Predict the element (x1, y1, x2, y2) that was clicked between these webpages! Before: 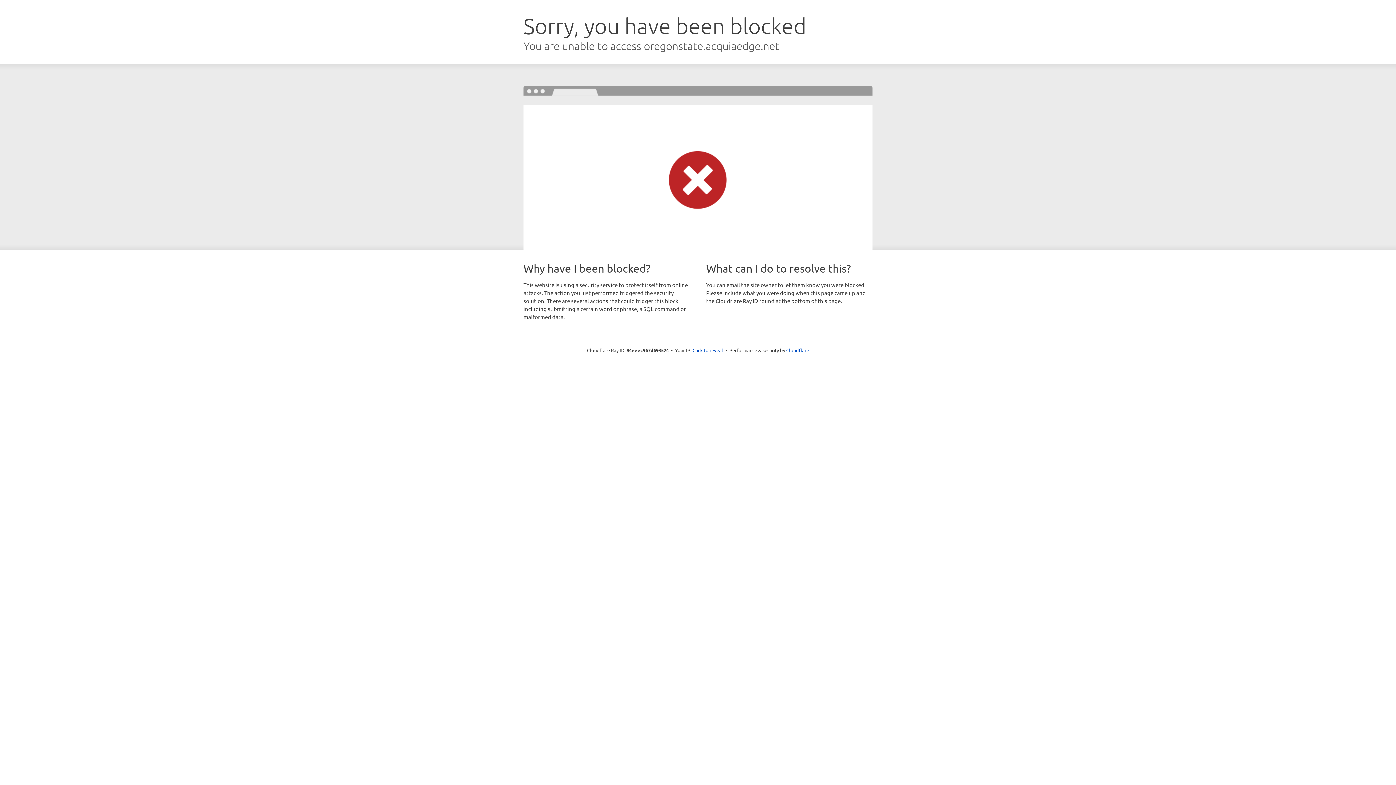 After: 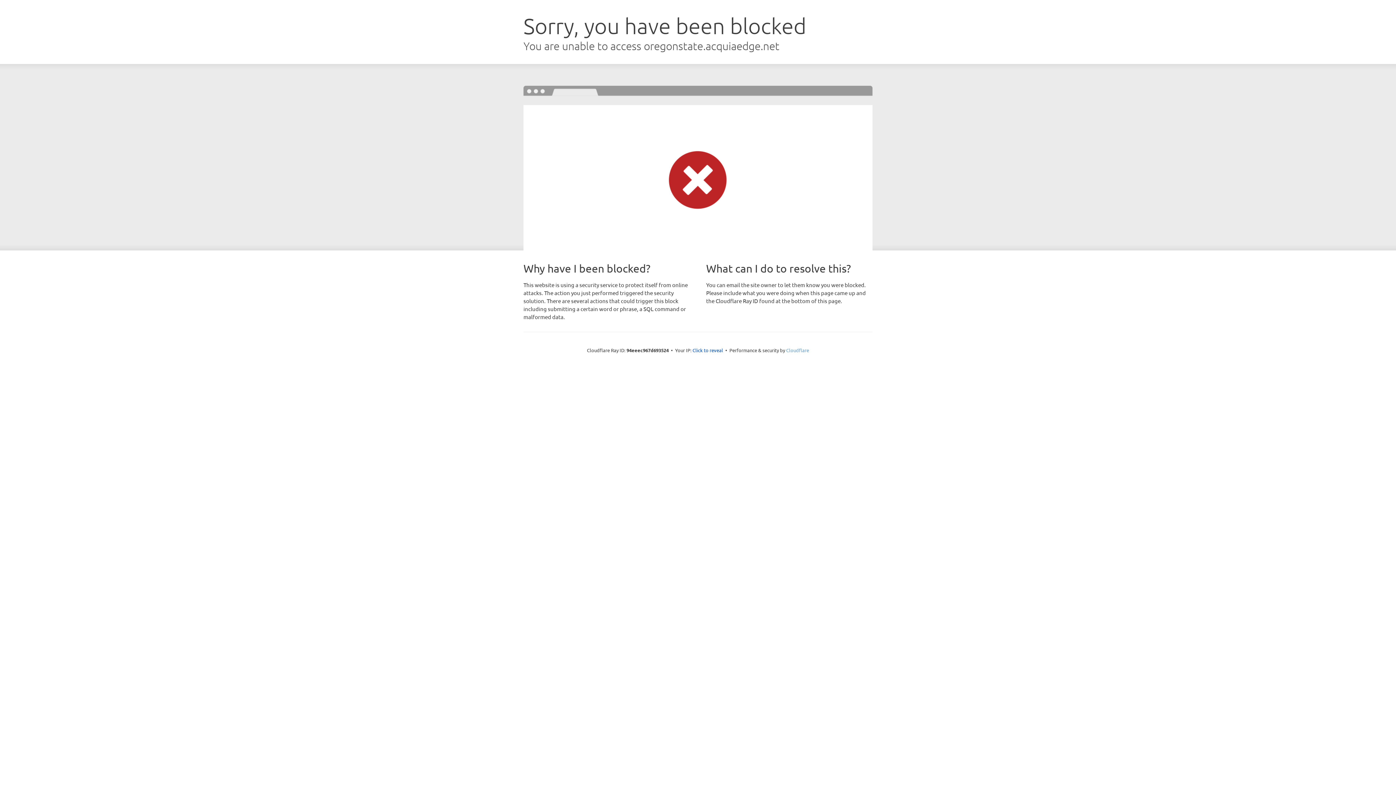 Action: bbox: (786, 347, 809, 353) label: Cloudflare